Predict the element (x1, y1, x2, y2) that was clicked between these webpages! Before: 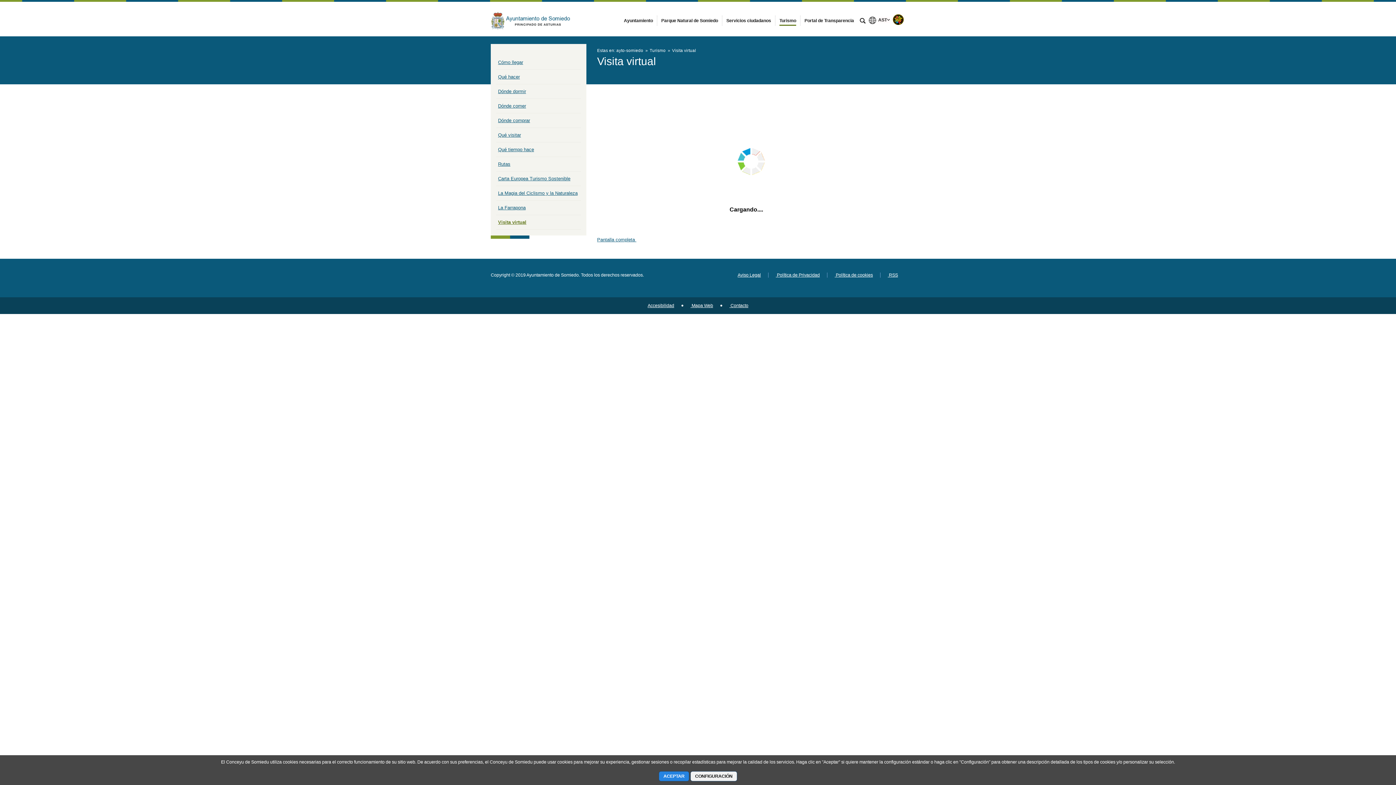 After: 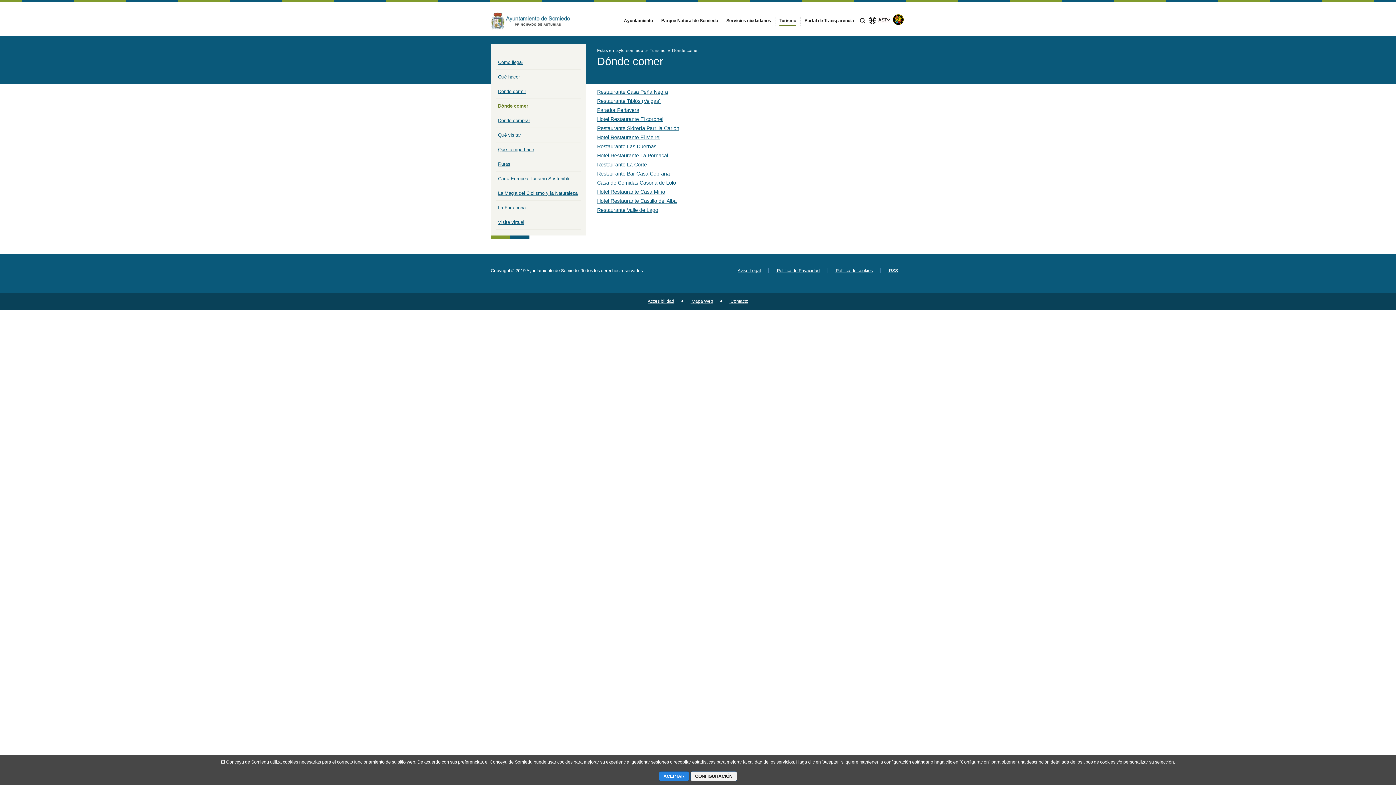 Action: bbox: (498, 103, 526, 108) label: Dónde comer